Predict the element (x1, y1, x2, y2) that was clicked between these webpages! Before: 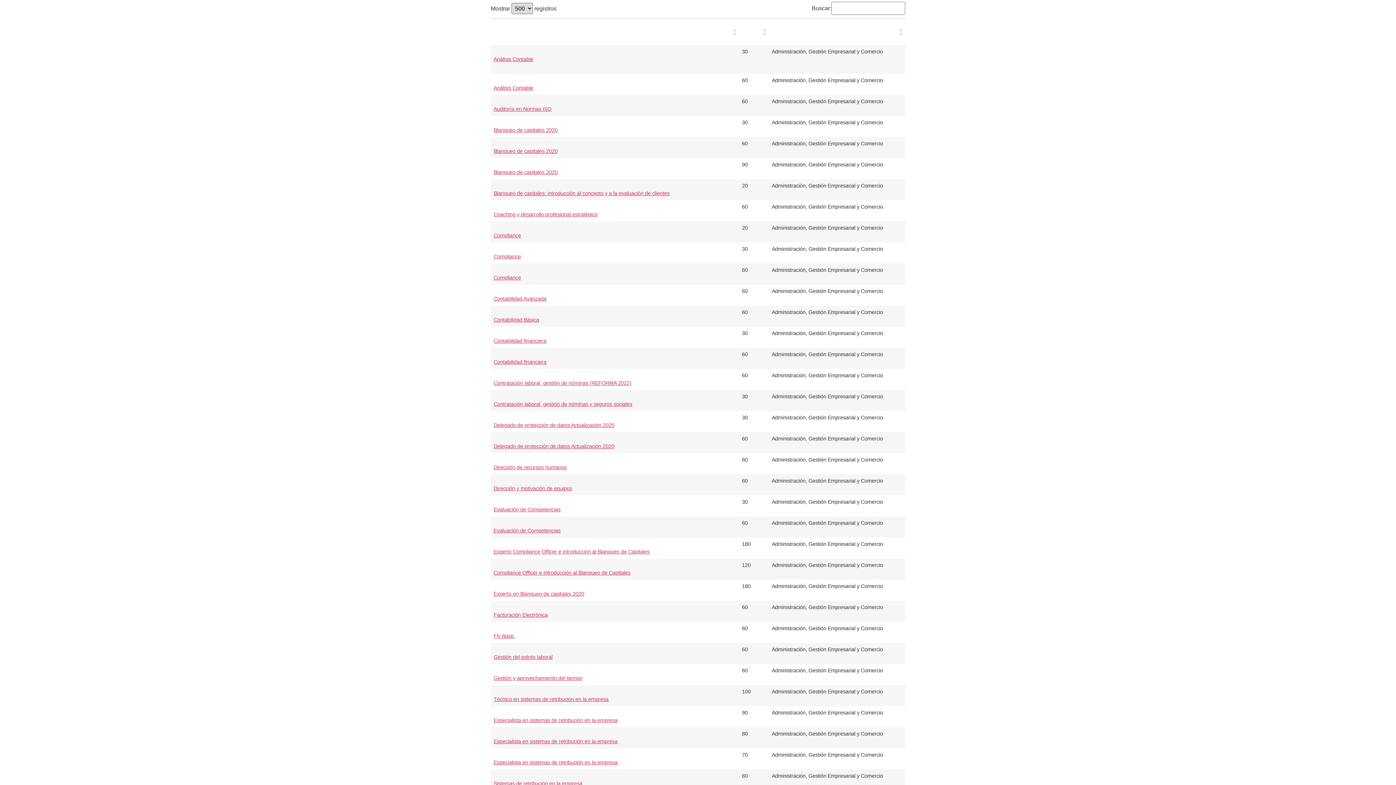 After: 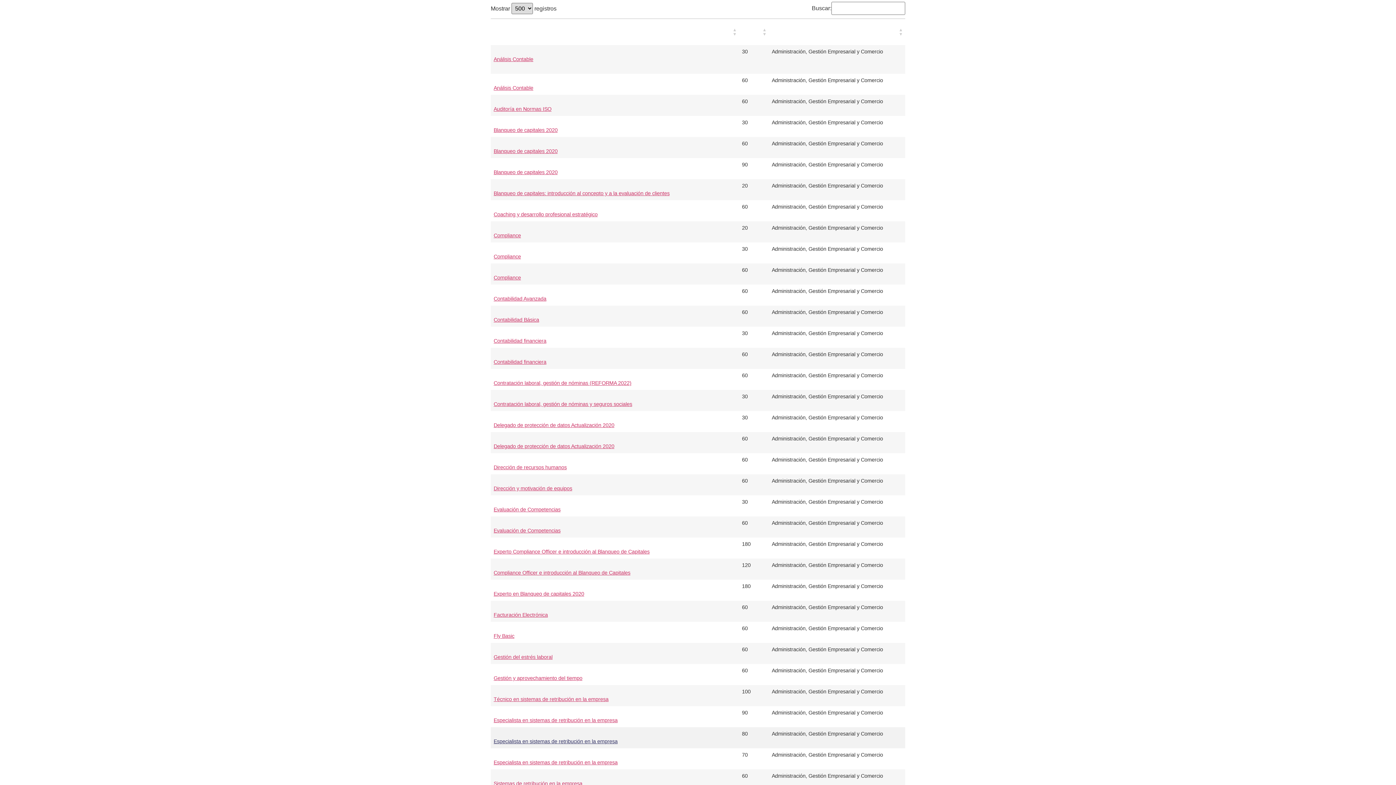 Action: bbox: (493, 738, 617, 744) label: 
Especialista en sistemas de retribución en la empresa
